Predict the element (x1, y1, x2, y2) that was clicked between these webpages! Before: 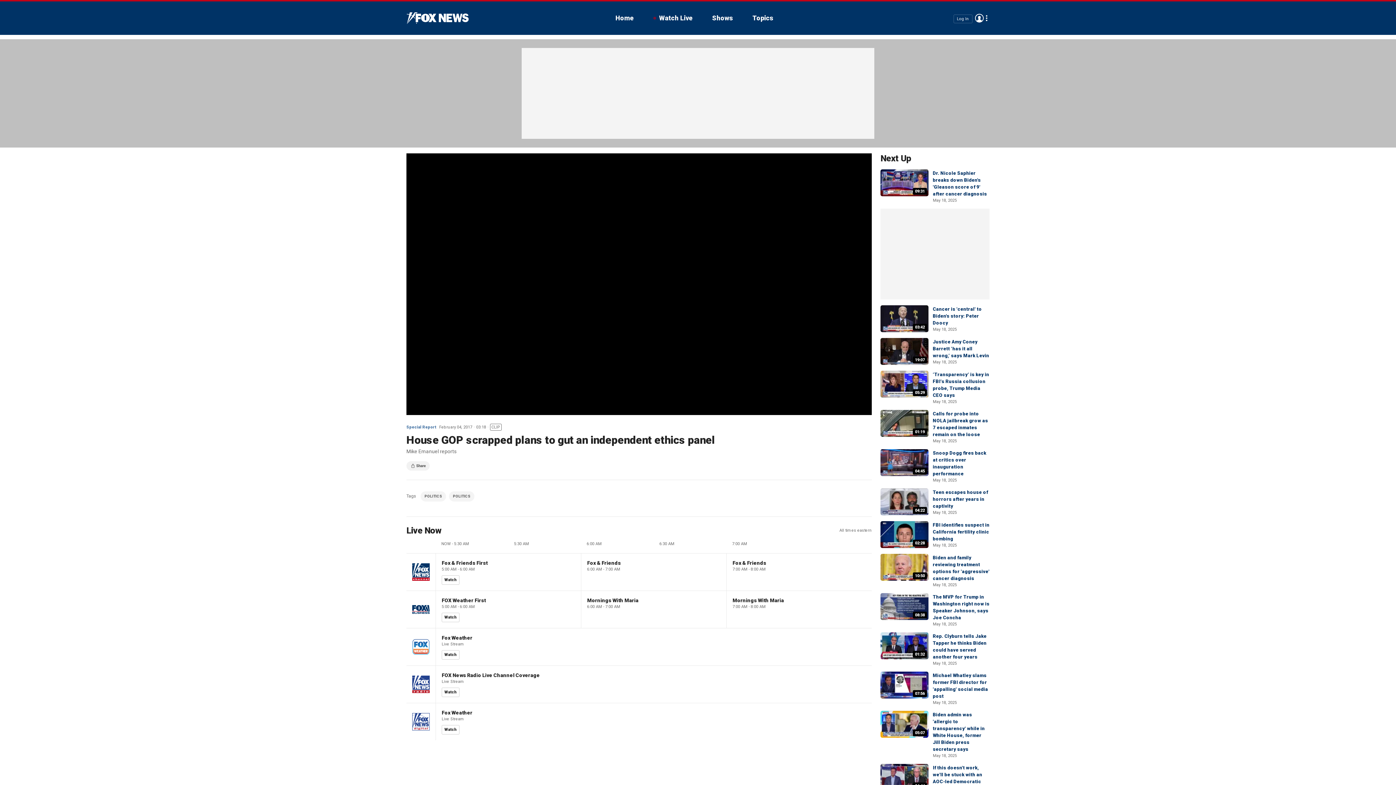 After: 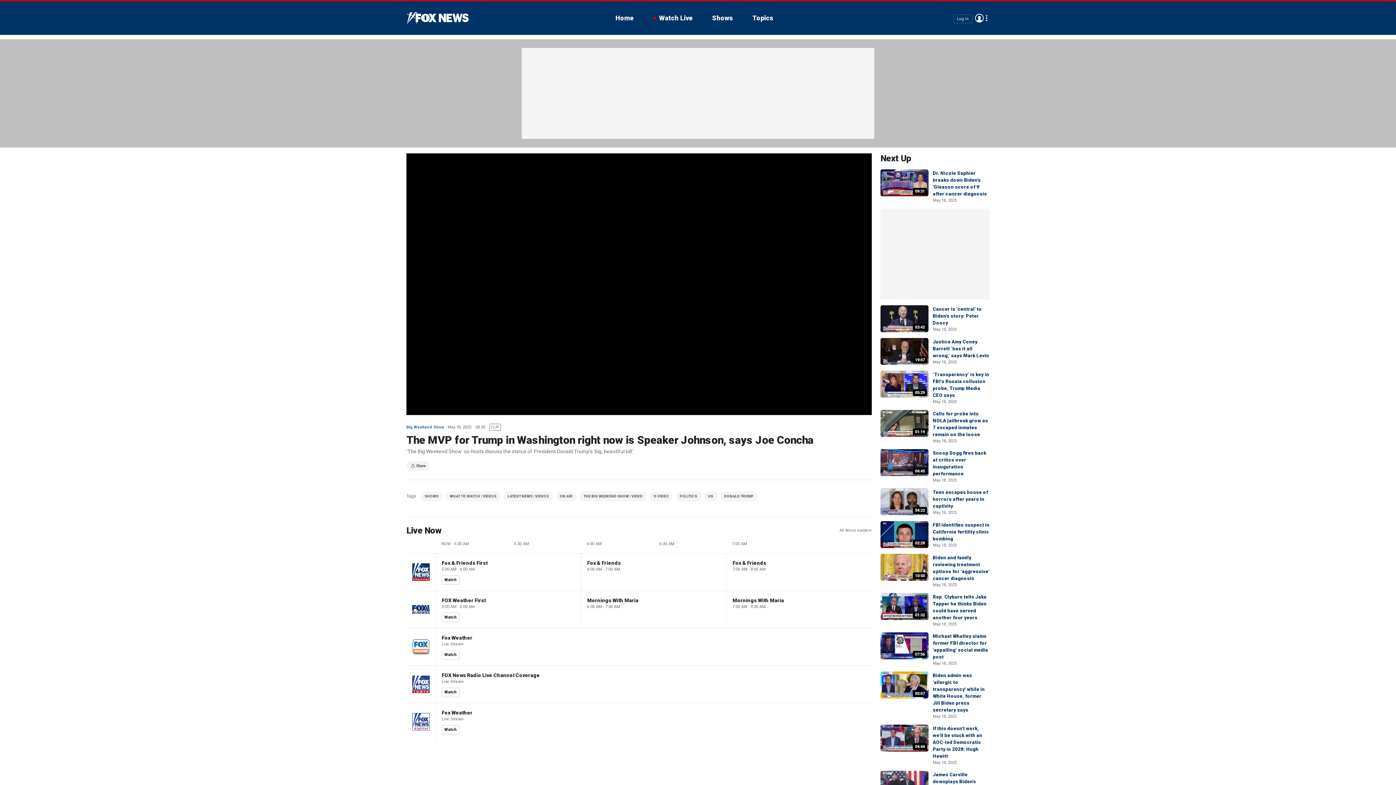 Action: label: 08:38 bbox: (880, 593, 928, 620)